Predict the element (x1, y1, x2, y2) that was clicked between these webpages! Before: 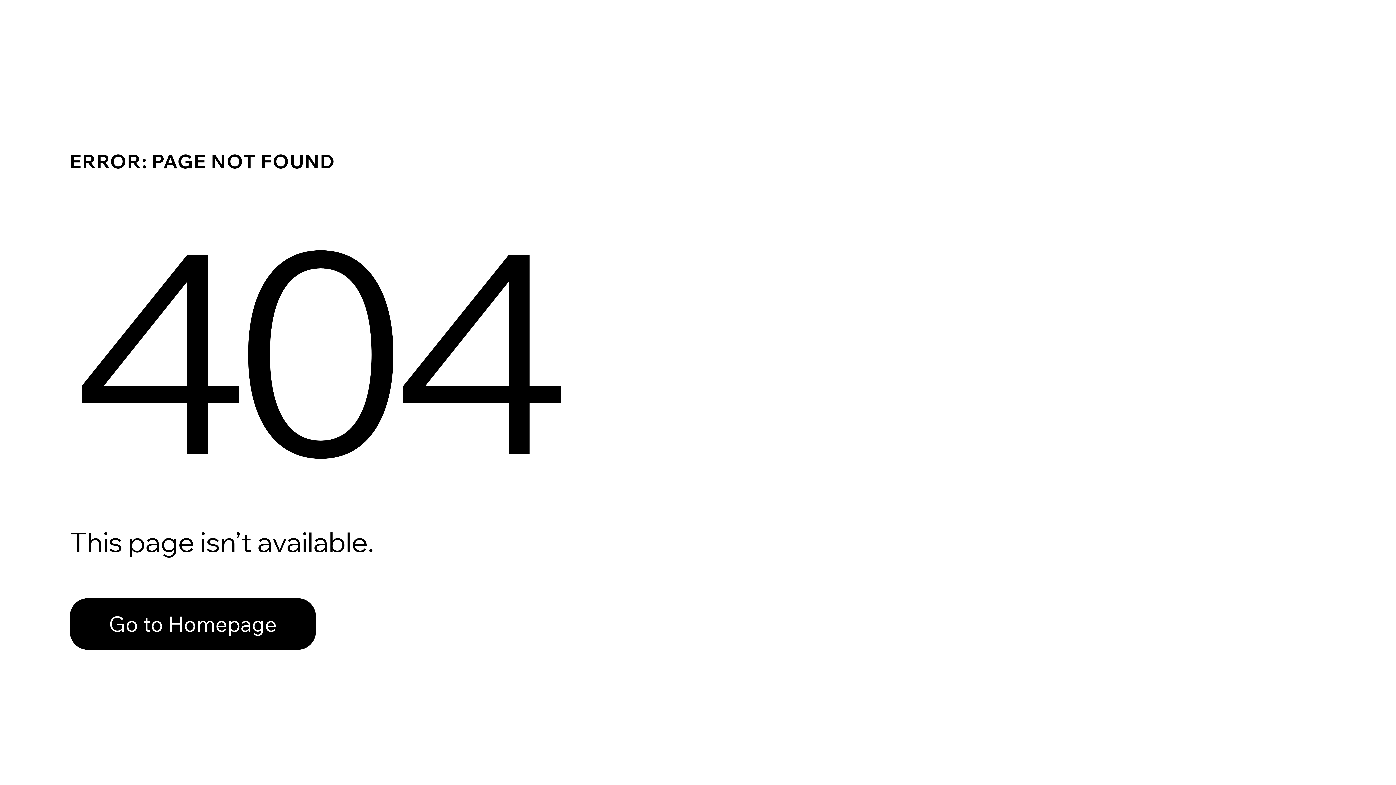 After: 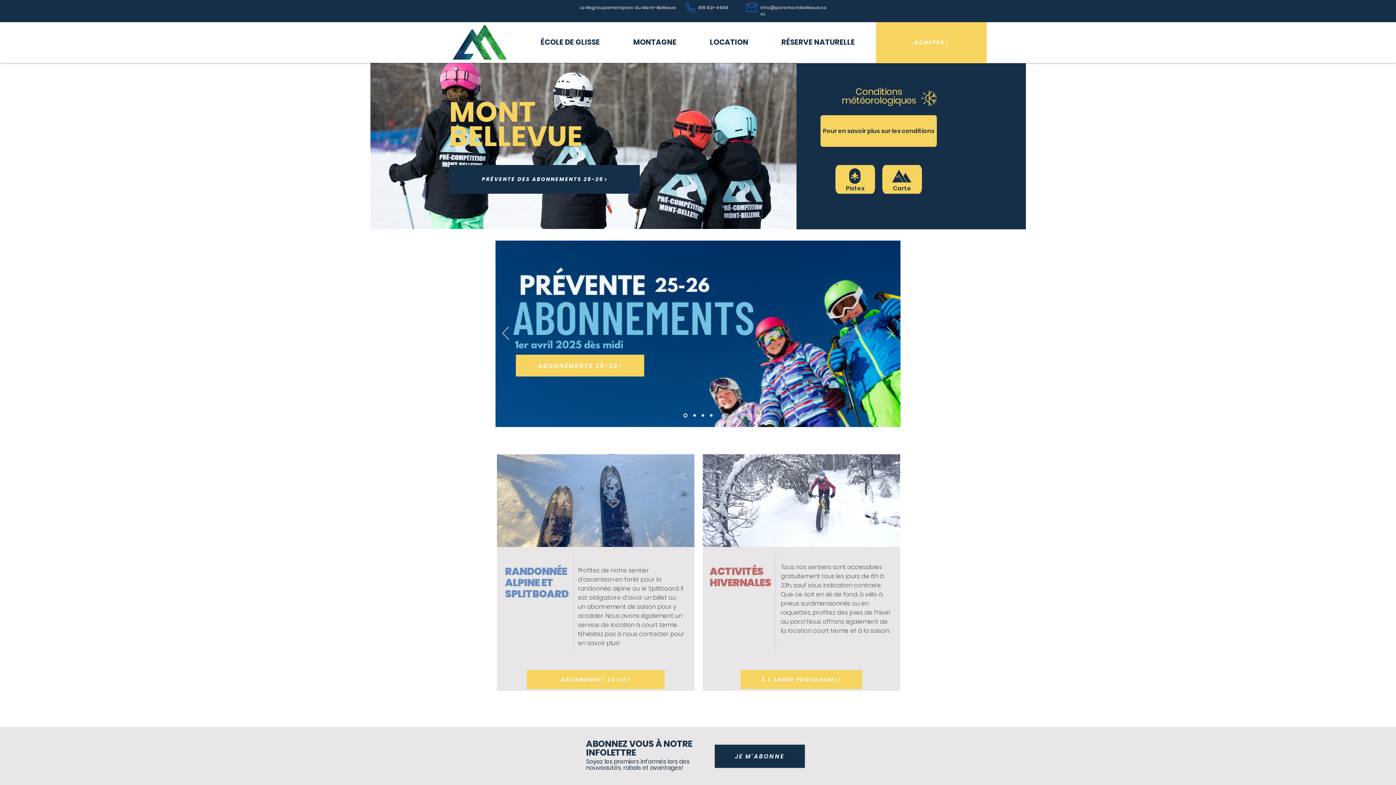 Action: label: Go to Homepage bbox: (69, 582, 768, 659)